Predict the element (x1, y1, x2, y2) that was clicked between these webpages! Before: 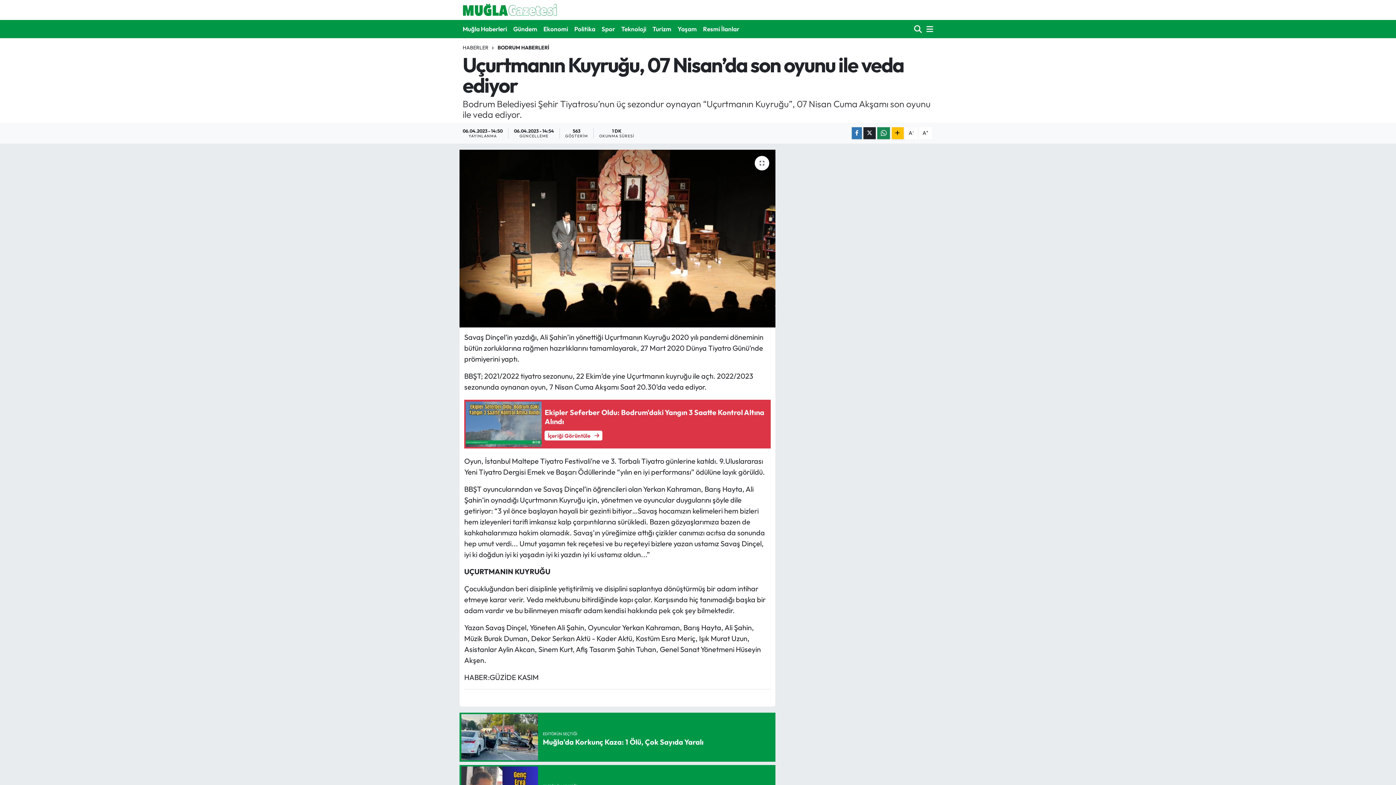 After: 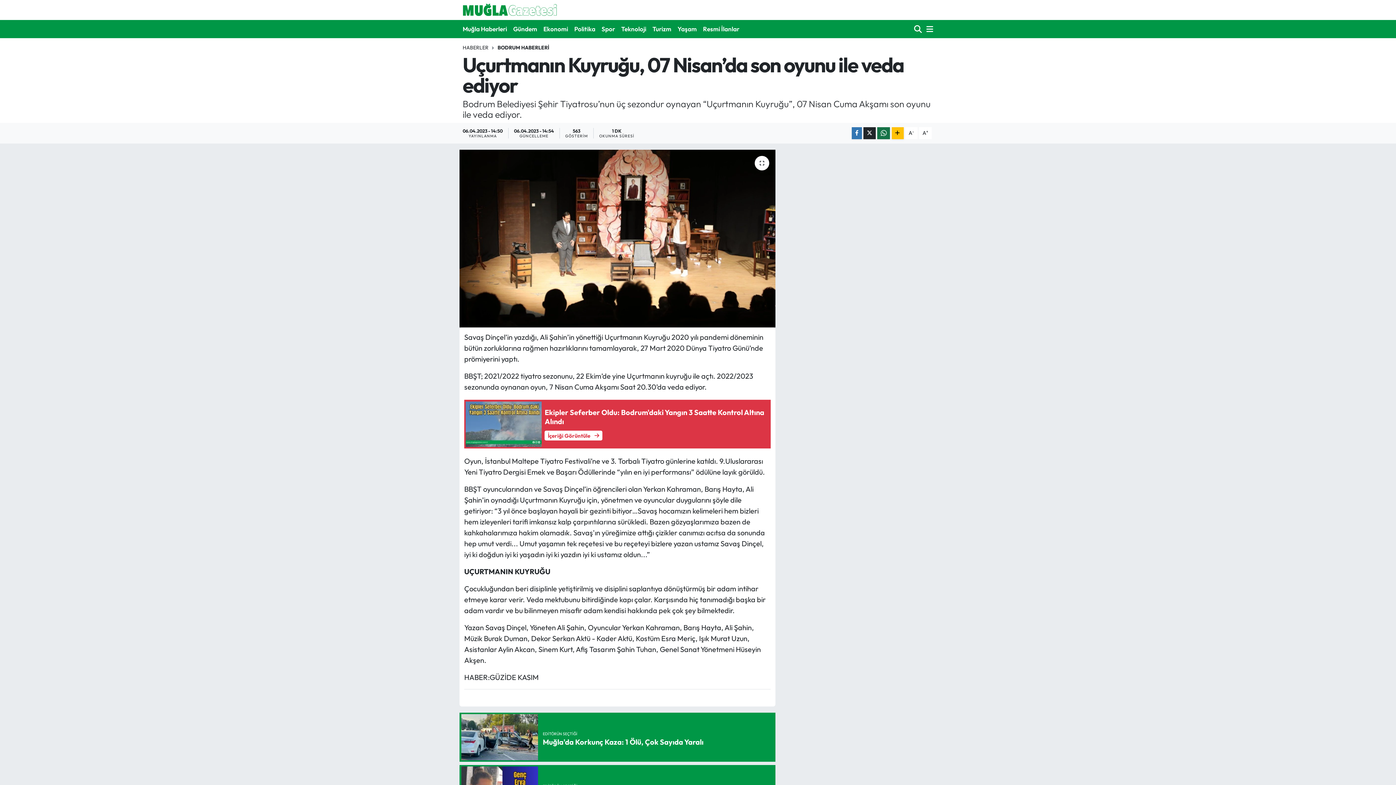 Action: bbox: (877, 127, 890, 139)